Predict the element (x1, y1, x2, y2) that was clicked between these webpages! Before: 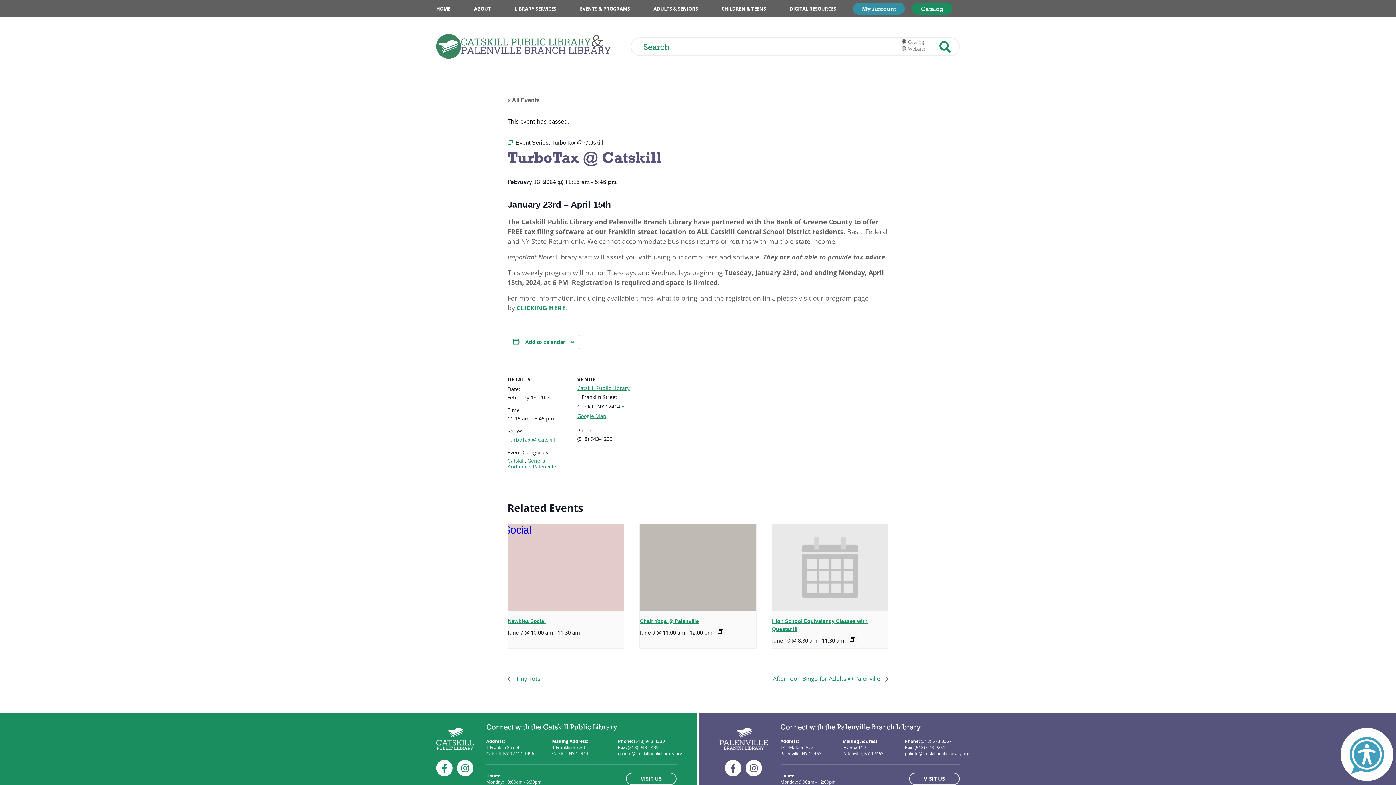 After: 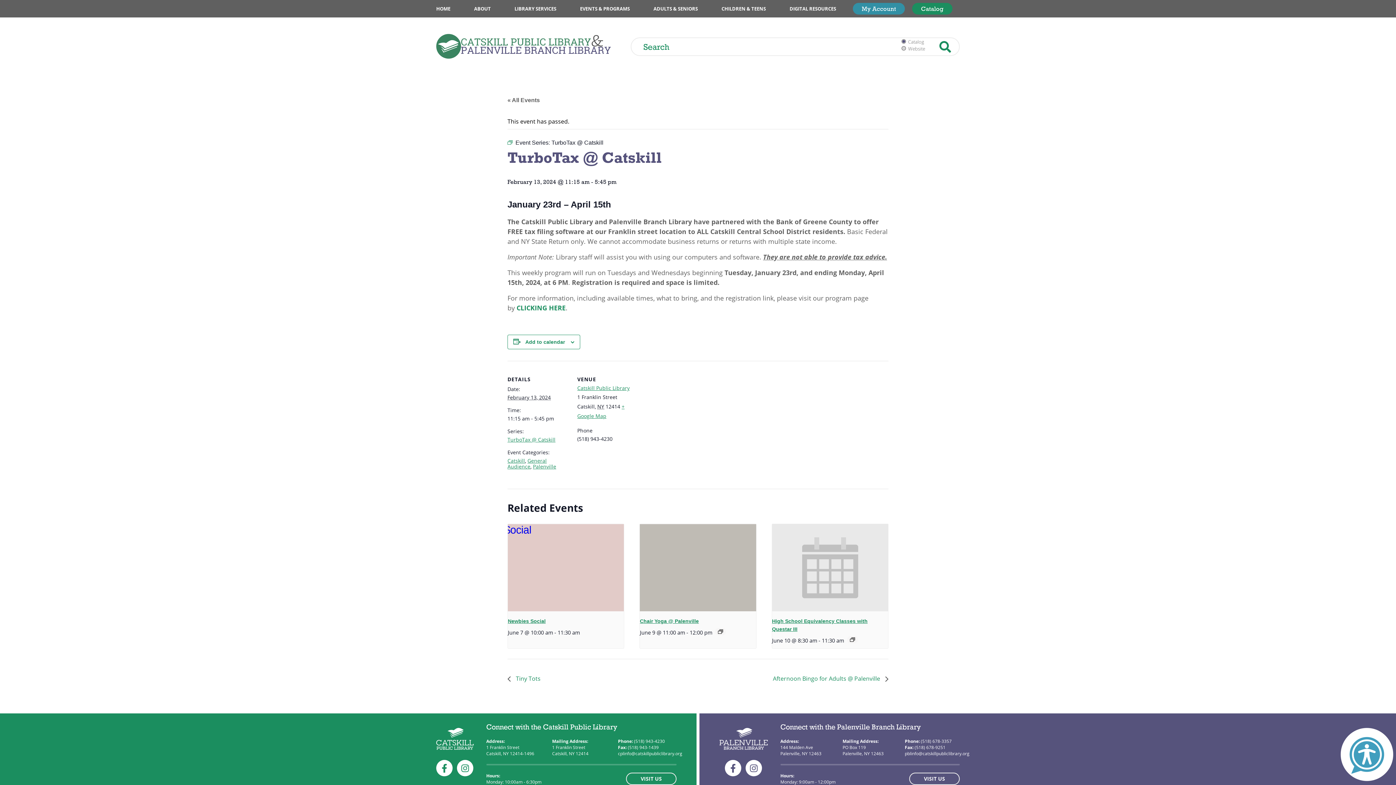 Action: bbox: (725, 760, 741, 776) label: Facebook